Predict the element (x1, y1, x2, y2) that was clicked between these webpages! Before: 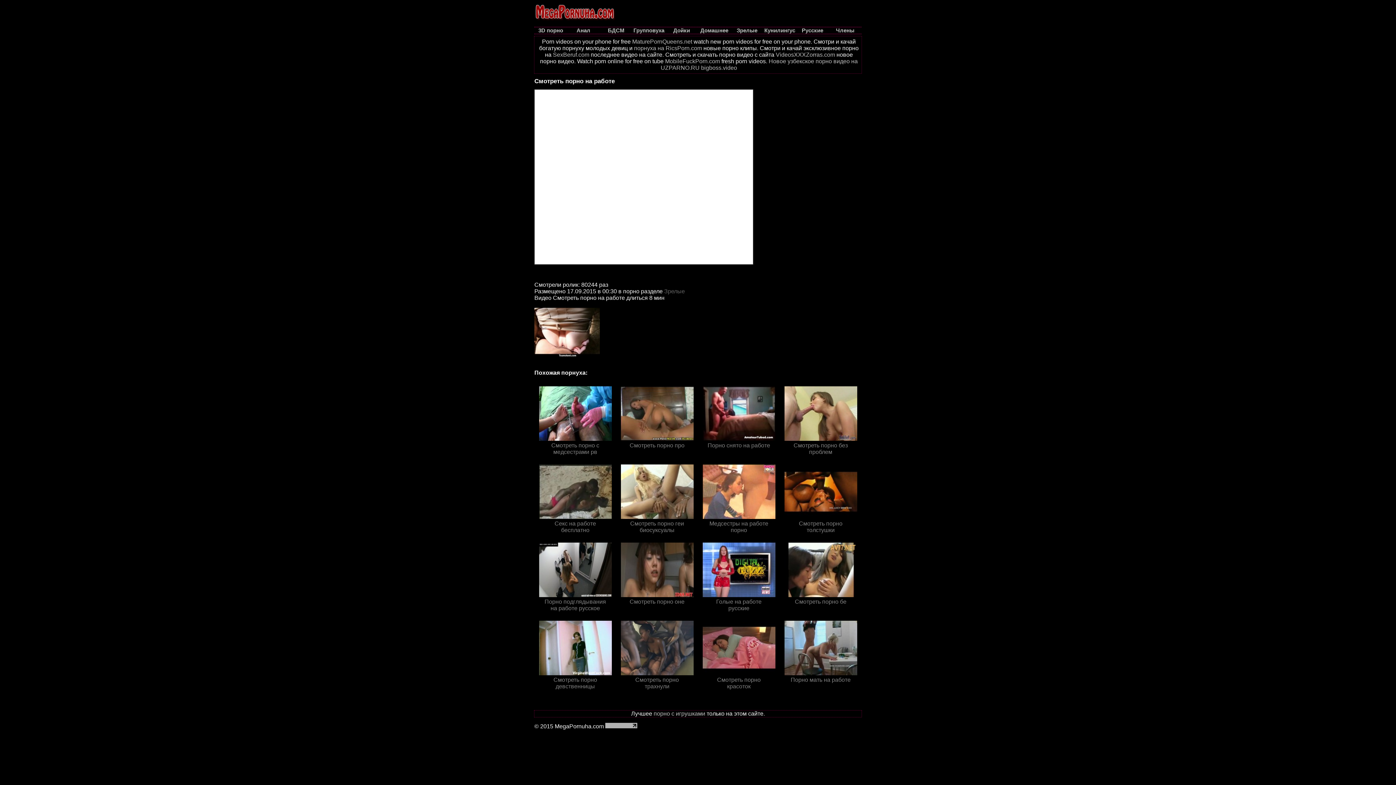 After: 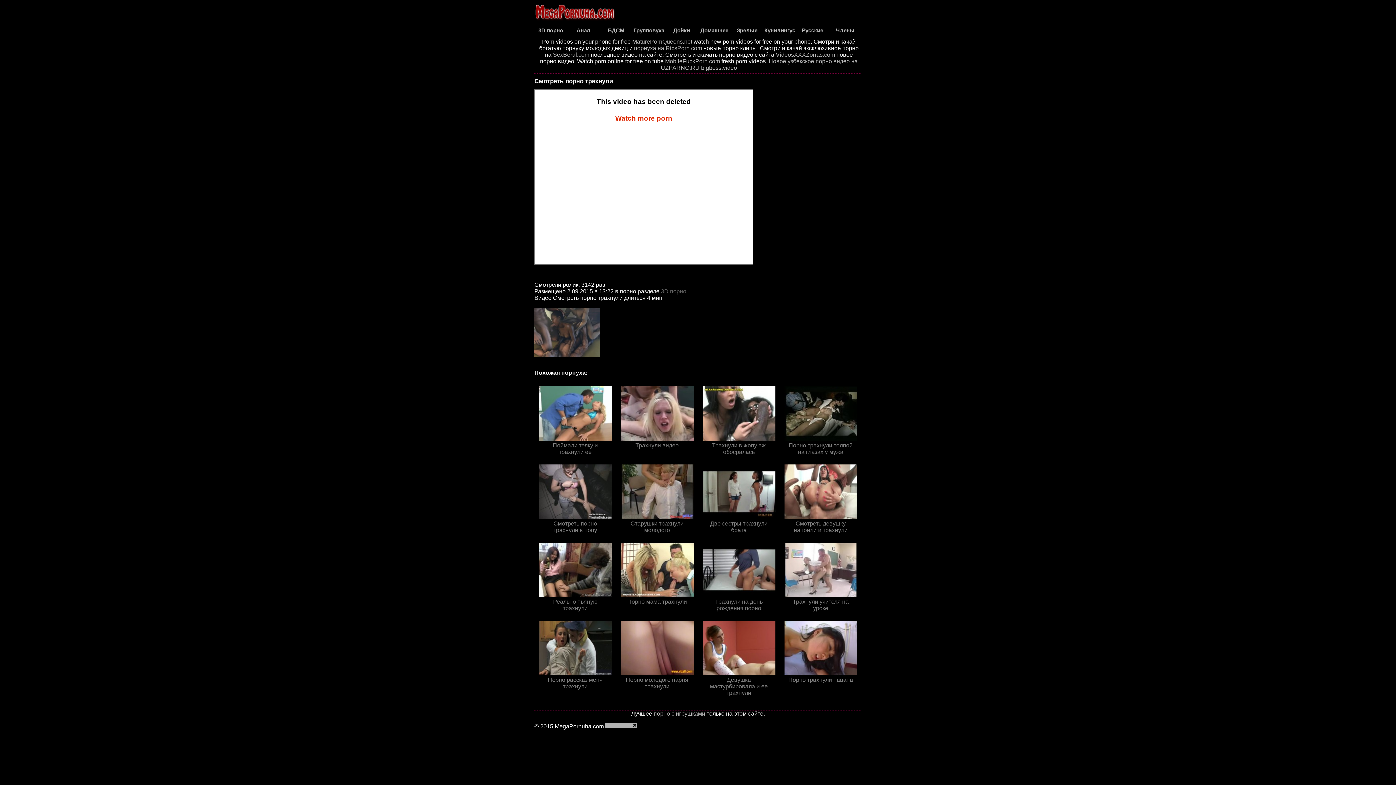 Action: bbox: (616, 670, 698, 690) label: Смотреть порно трахнули